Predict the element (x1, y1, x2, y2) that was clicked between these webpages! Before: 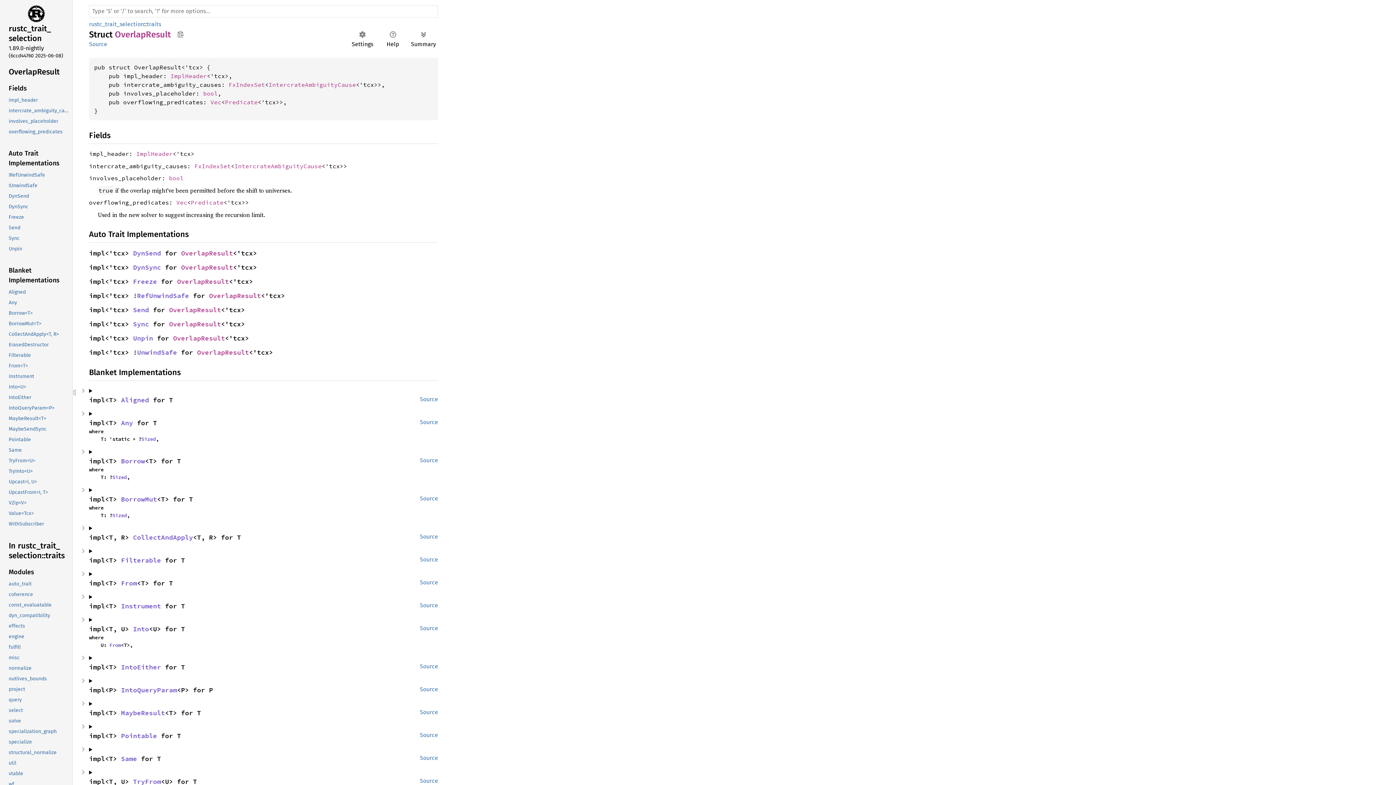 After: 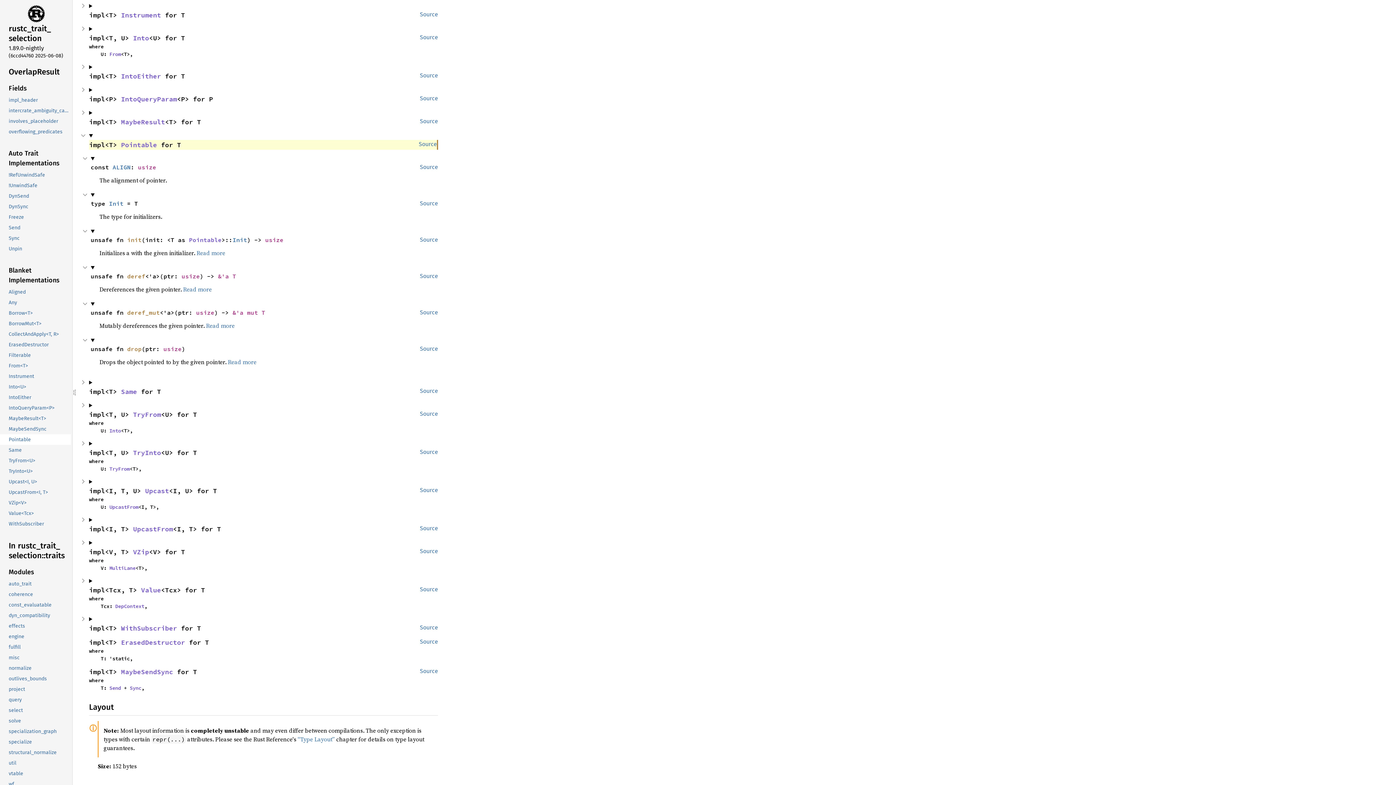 Action: label: Pointable bbox: (-1, 434, 70, 445)